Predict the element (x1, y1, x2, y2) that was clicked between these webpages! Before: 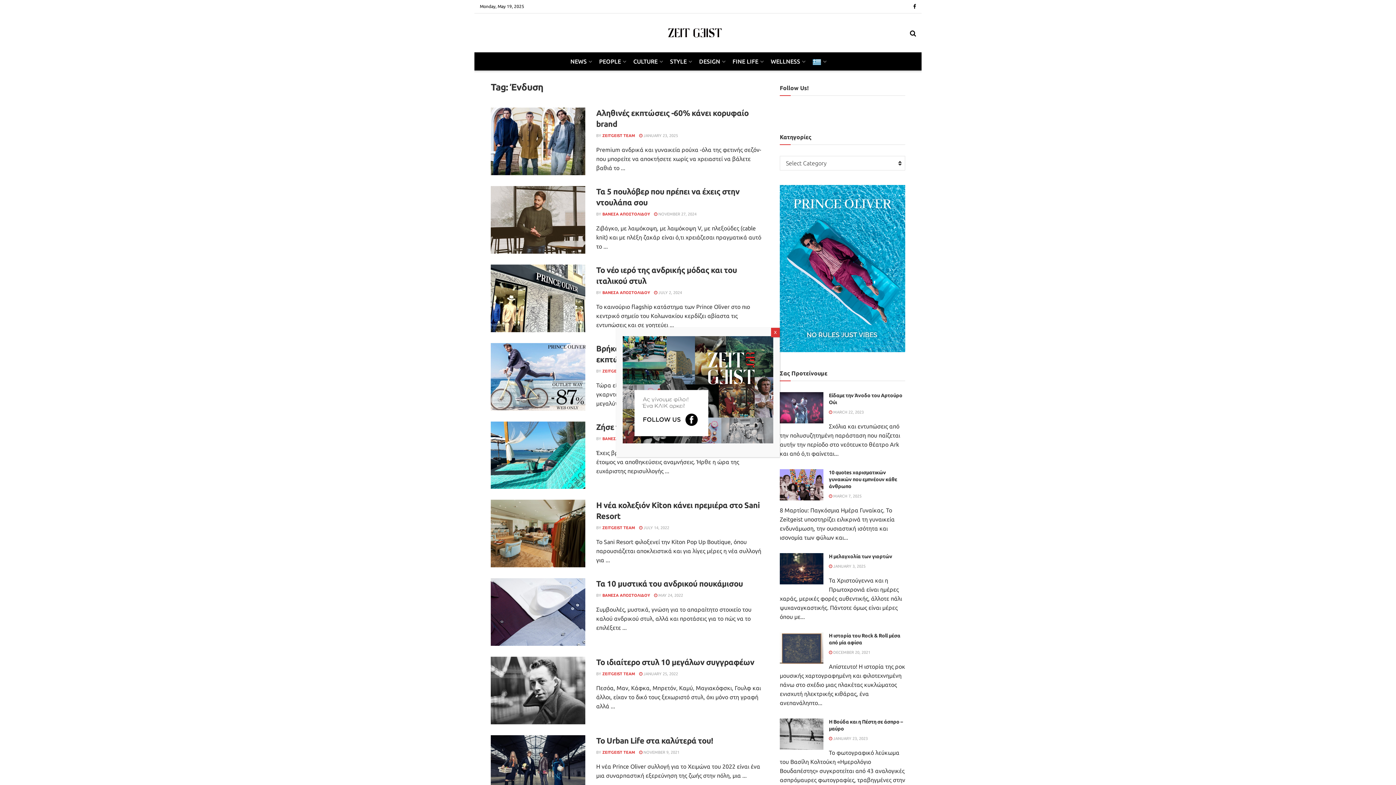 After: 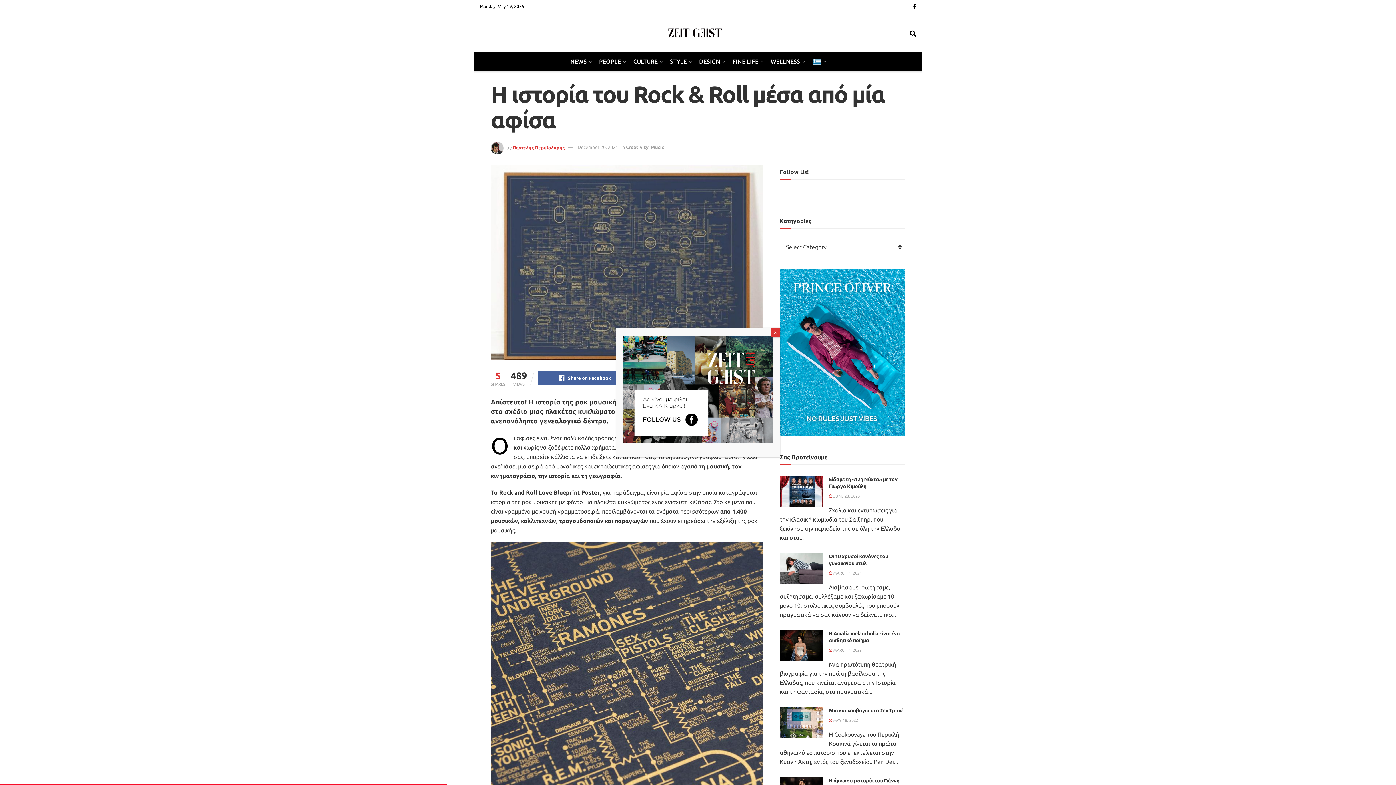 Action: label:  DECEMBER 20, 2021 bbox: (829, 650, 870, 654)